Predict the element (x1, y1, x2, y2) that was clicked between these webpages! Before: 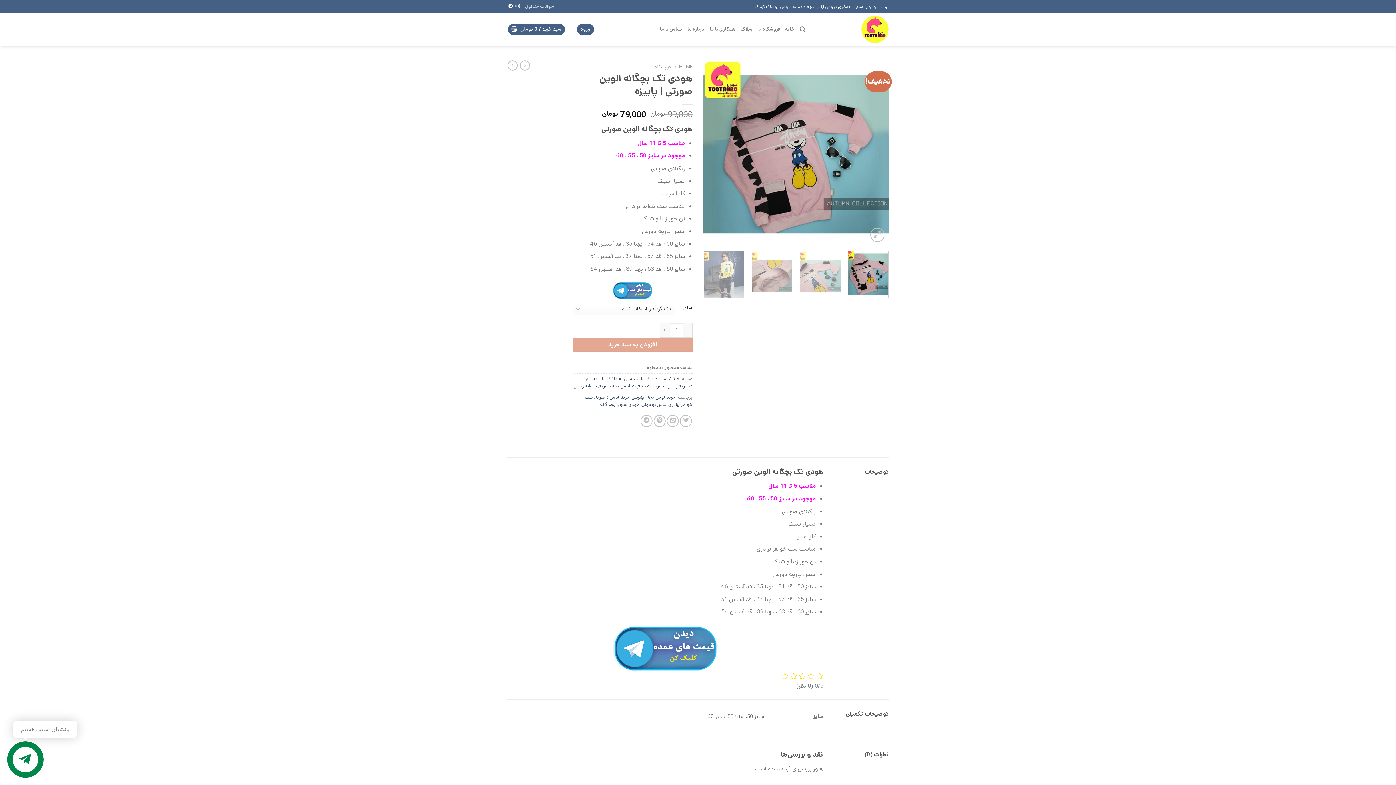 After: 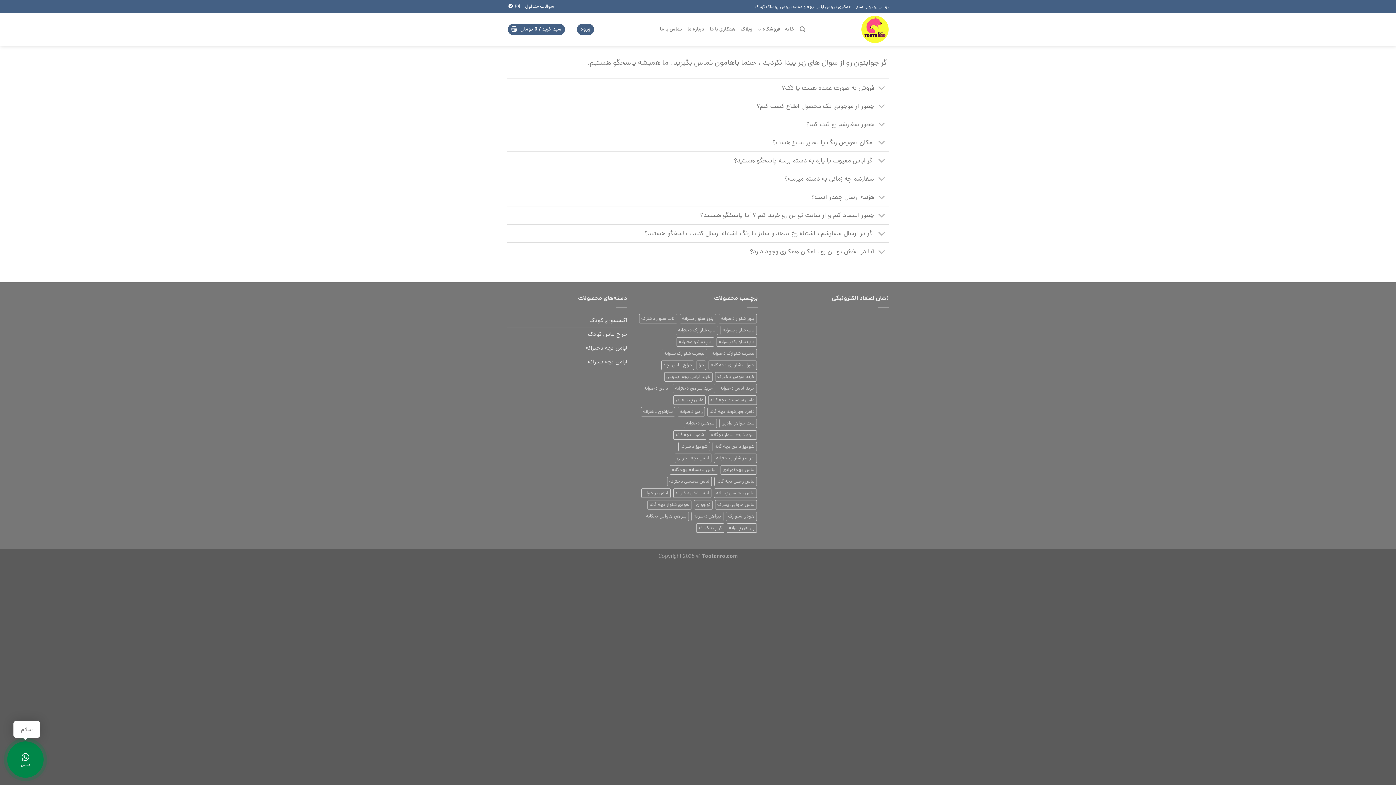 Action: label: سوالات متداول bbox: (525, 1, 554, 11)